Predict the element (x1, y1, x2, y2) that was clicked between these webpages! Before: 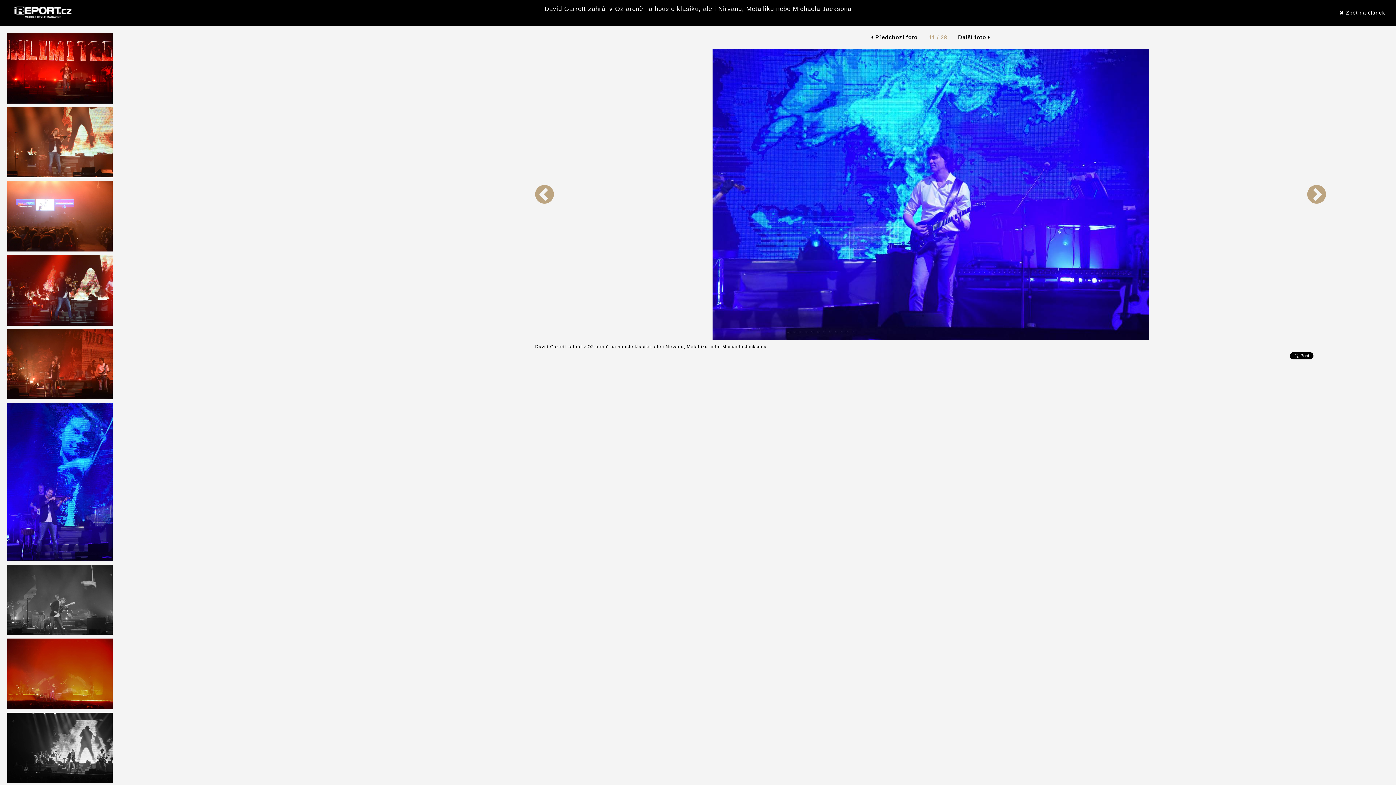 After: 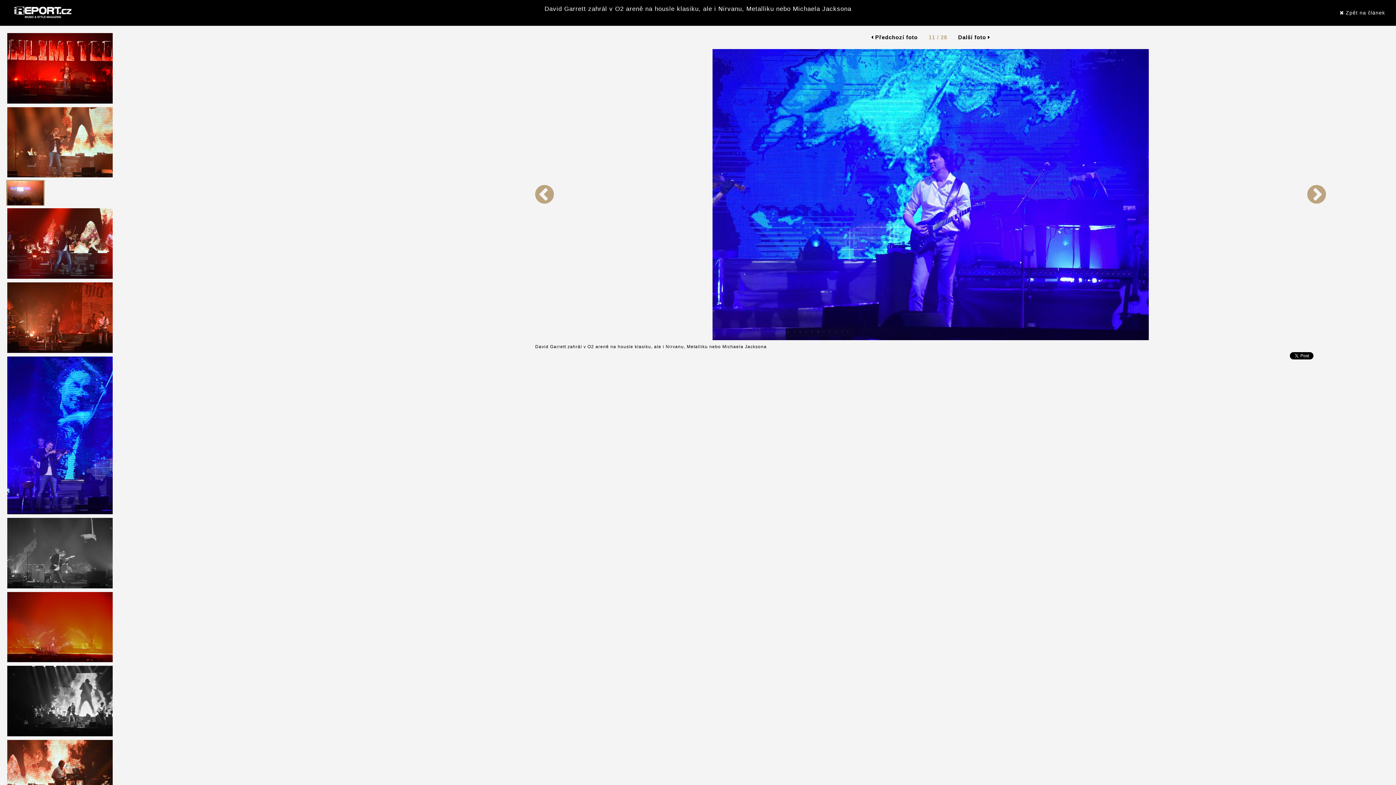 Action: bbox: (7, 213, 112, 218)